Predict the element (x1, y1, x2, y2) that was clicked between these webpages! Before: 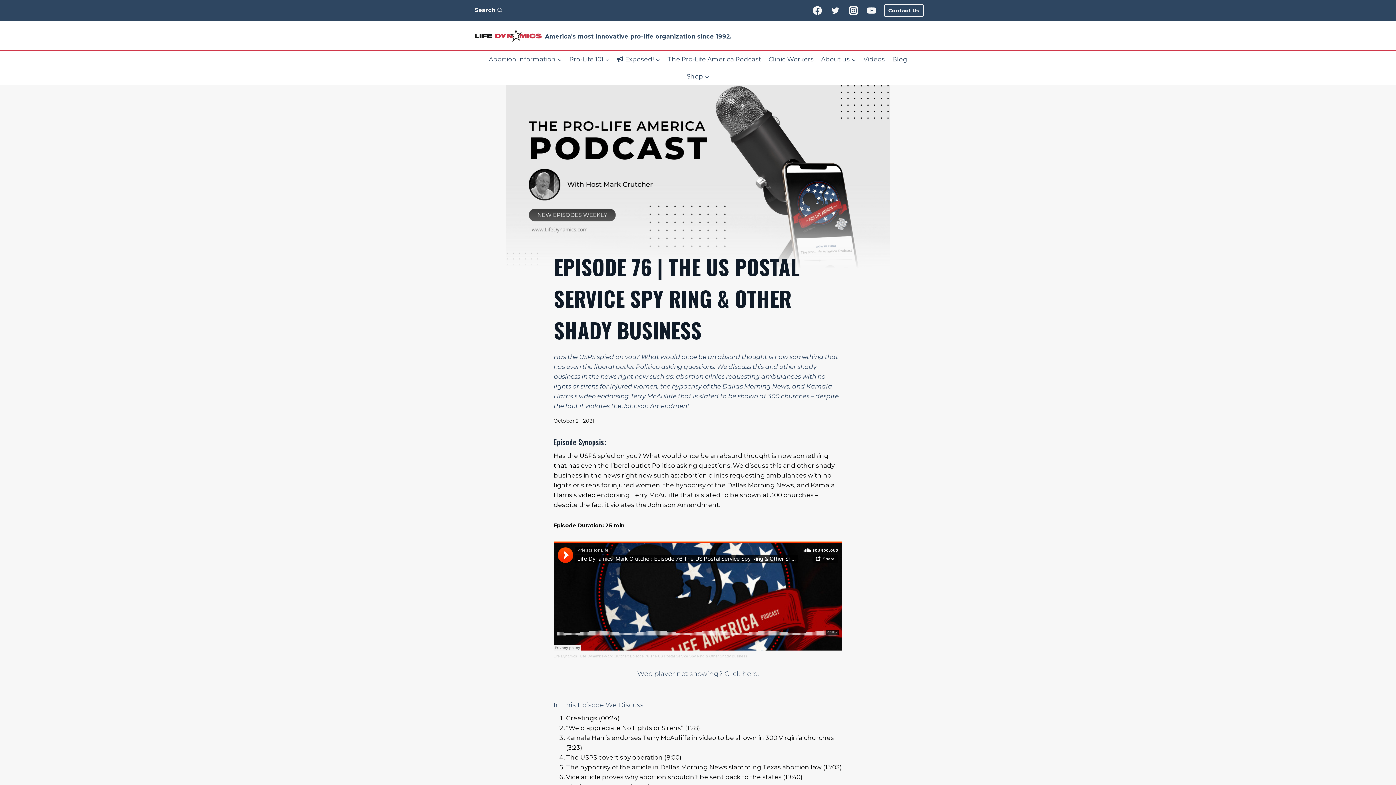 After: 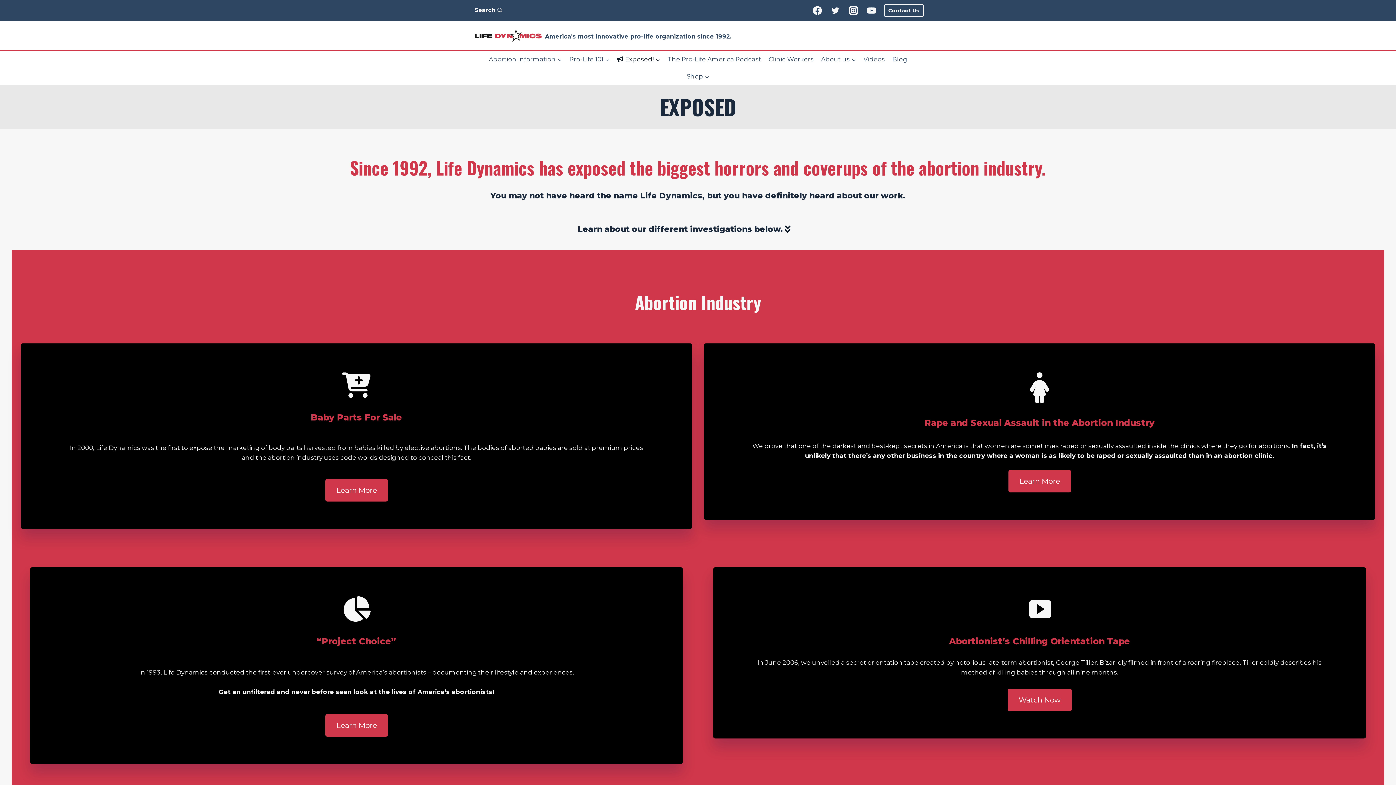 Action: label: Exposed! bbox: (613, 50, 663, 68)